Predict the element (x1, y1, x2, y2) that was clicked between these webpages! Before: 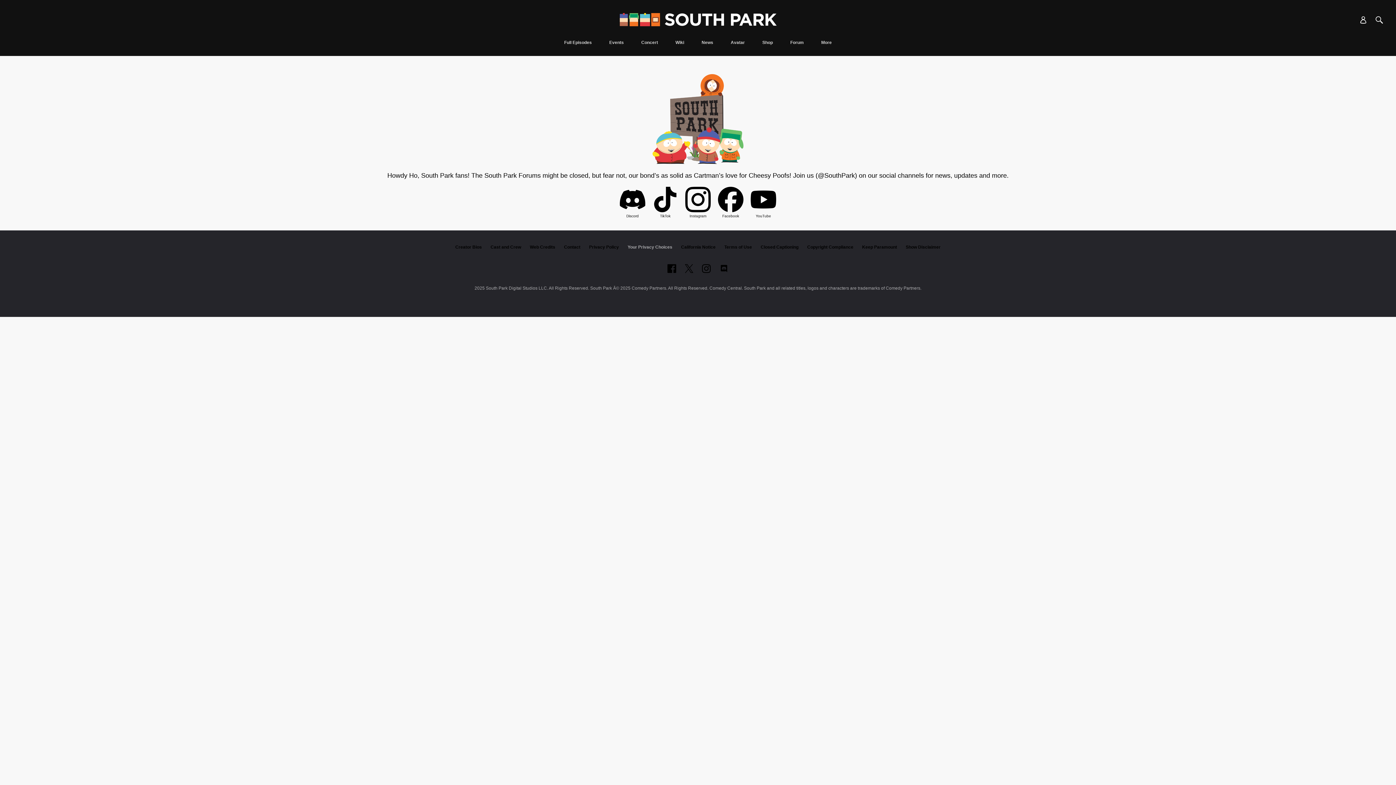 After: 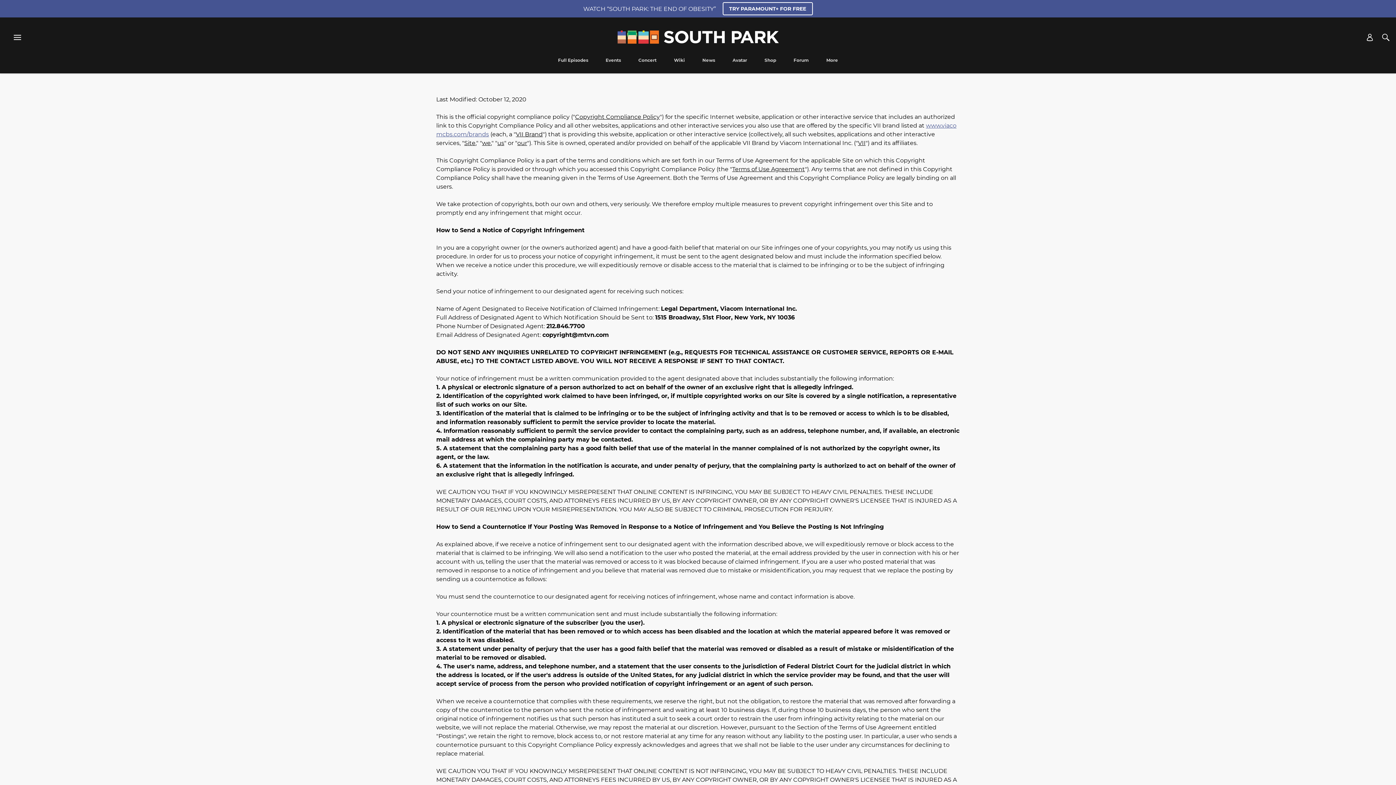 Action: label: Copyright Compliance bbox: (807, 244, 853, 249)